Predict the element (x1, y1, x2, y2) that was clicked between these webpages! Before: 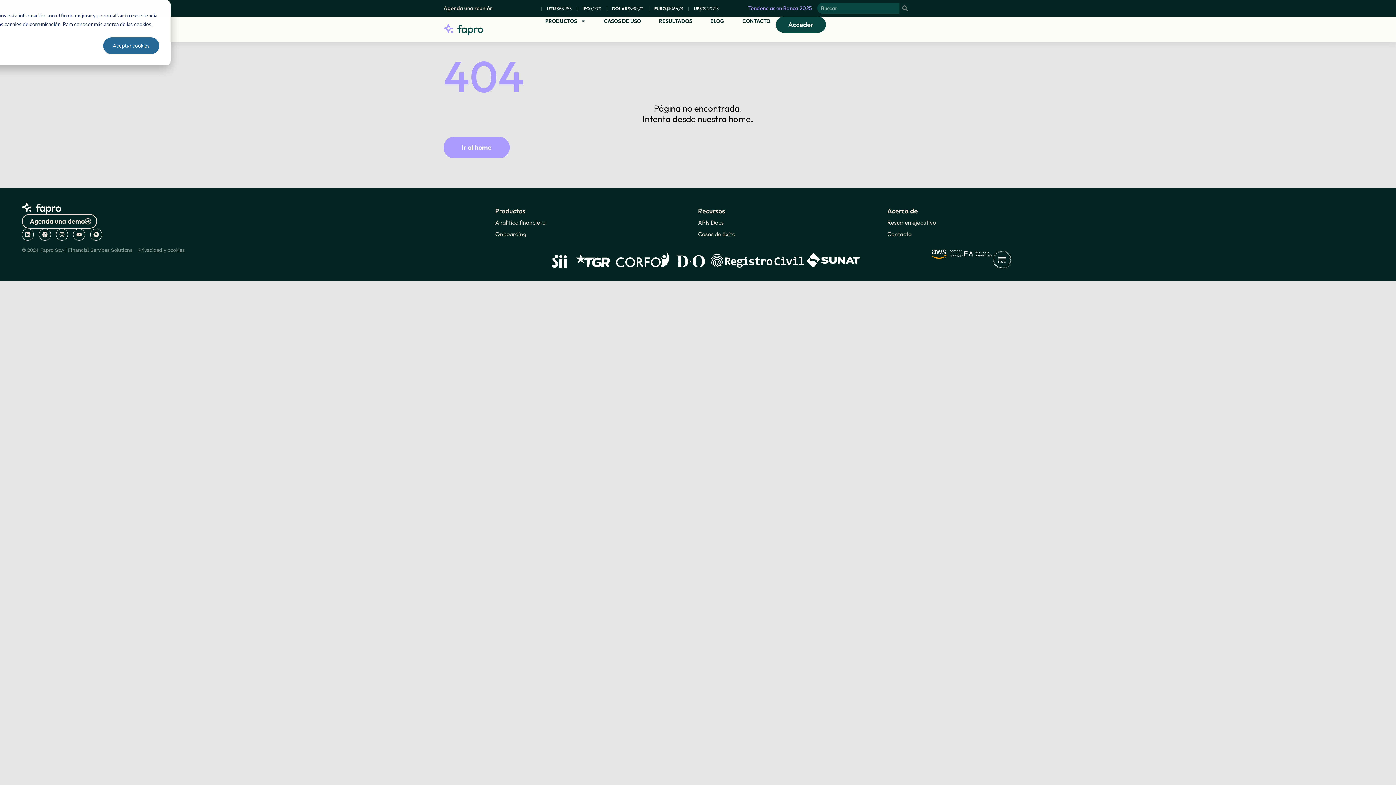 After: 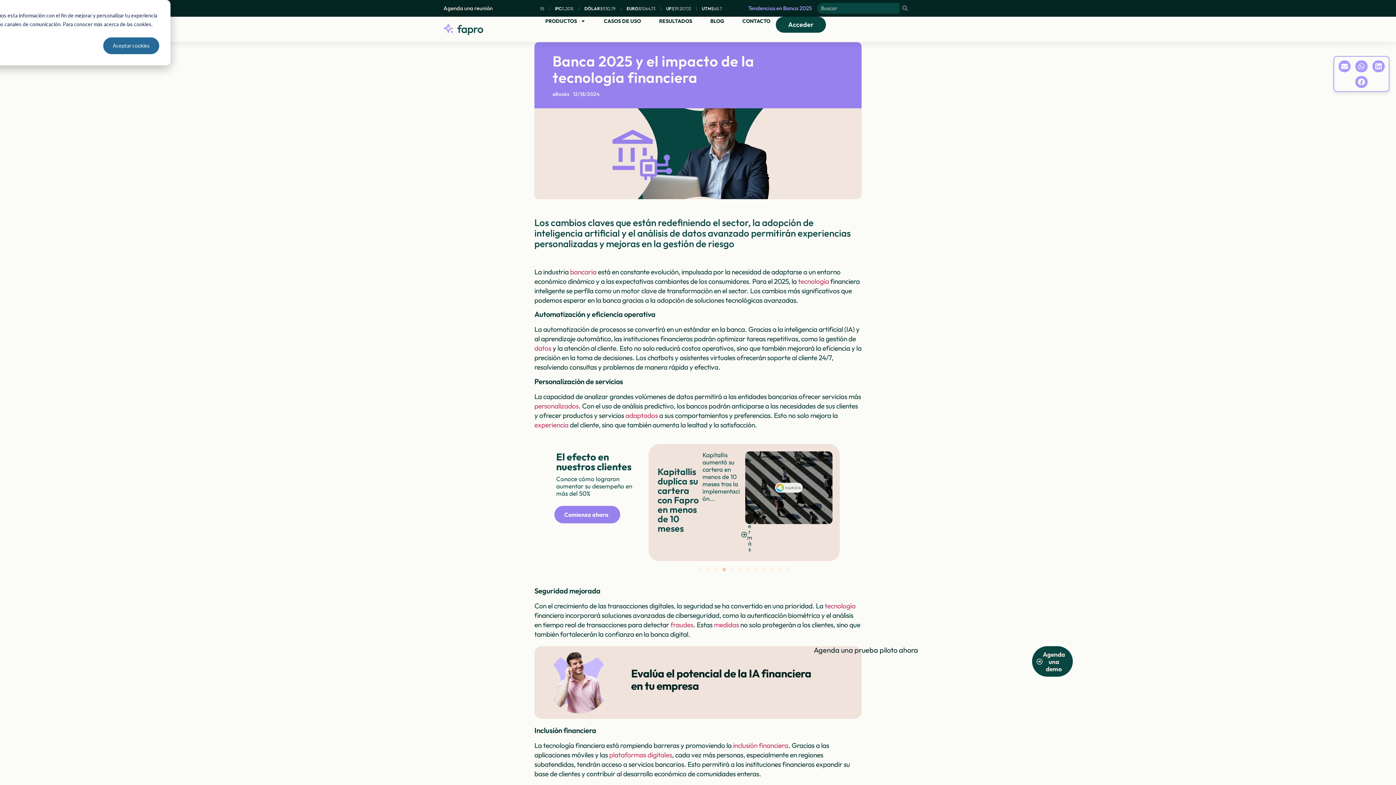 Action: bbox: (748, 2, 812, 13) label: Tendencias en Banca 2025